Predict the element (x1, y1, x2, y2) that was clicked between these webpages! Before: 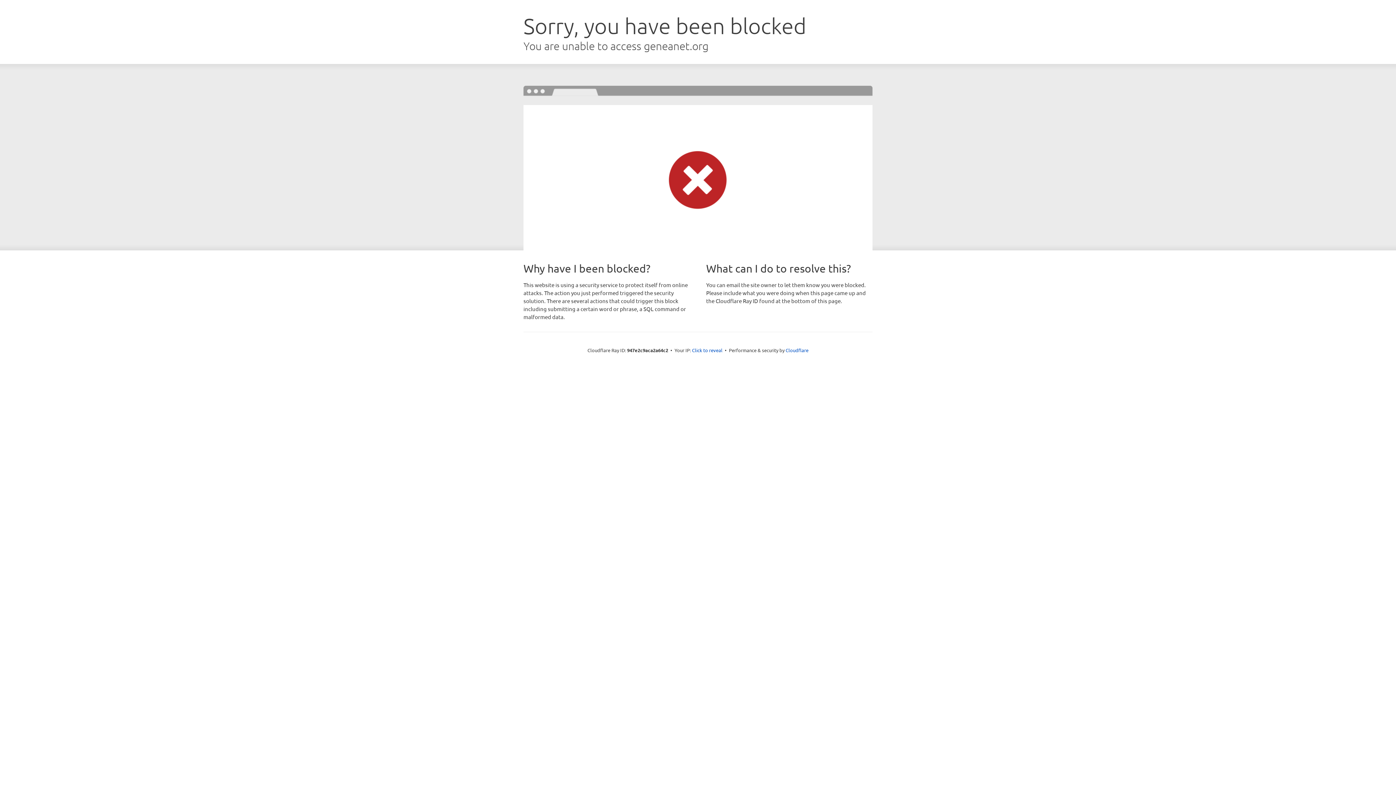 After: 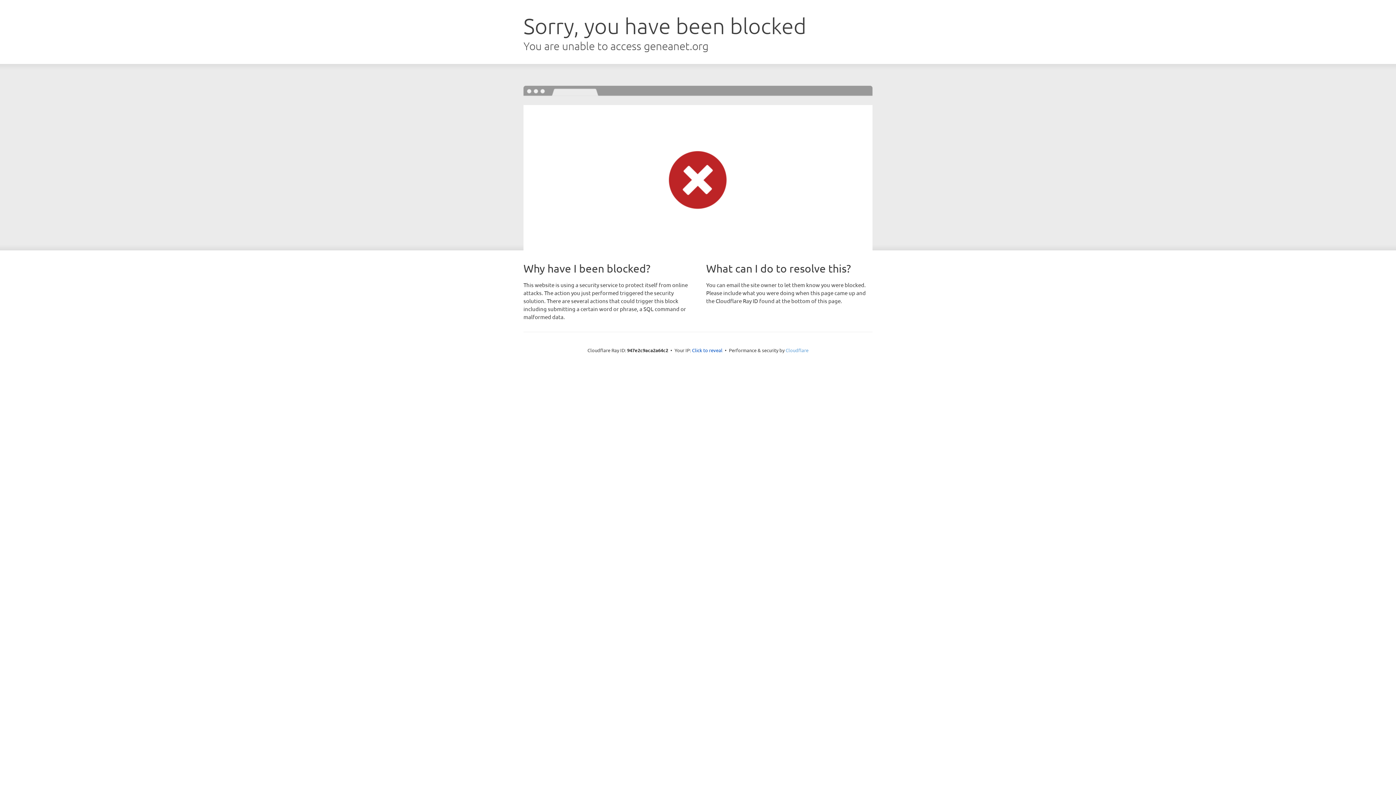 Action: label: Cloudflare bbox: (785, 347, 808, 353)